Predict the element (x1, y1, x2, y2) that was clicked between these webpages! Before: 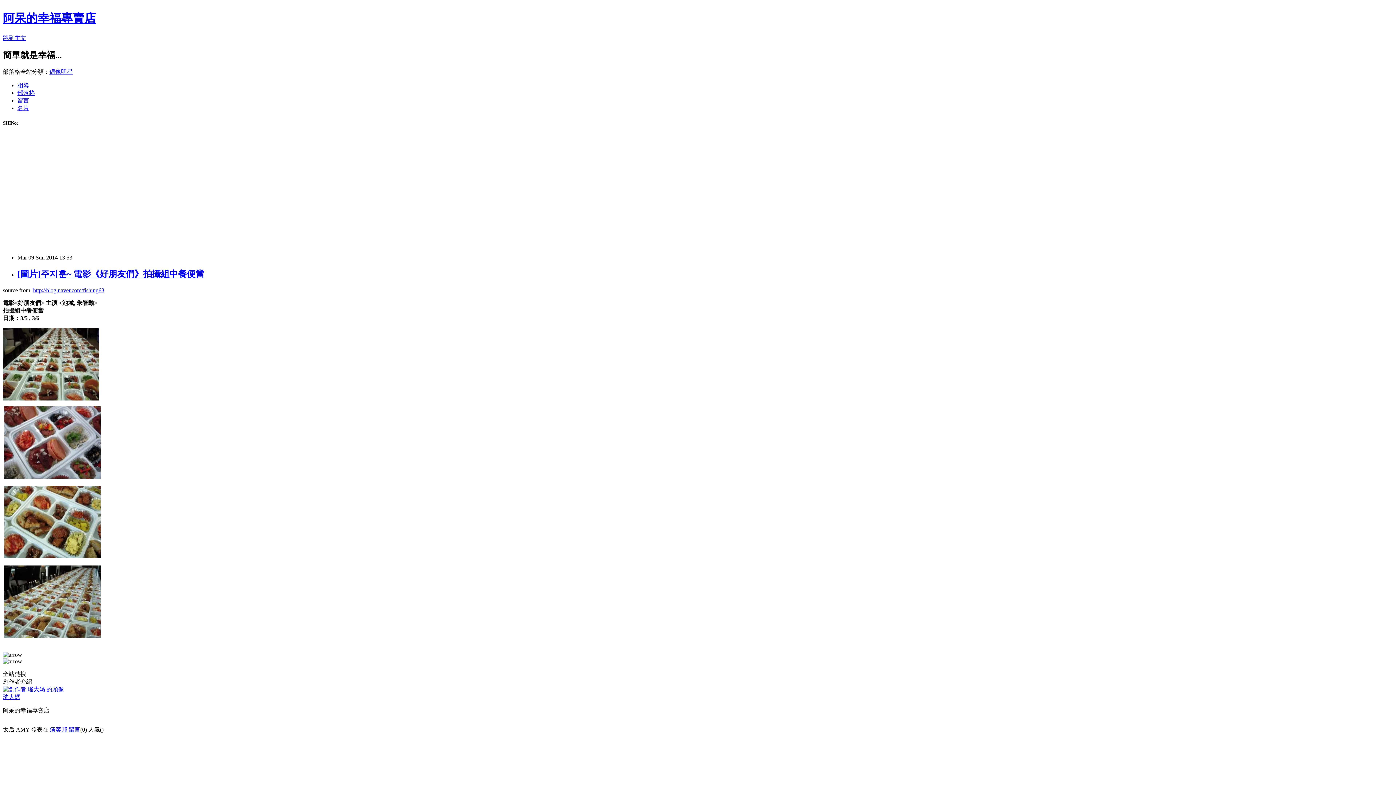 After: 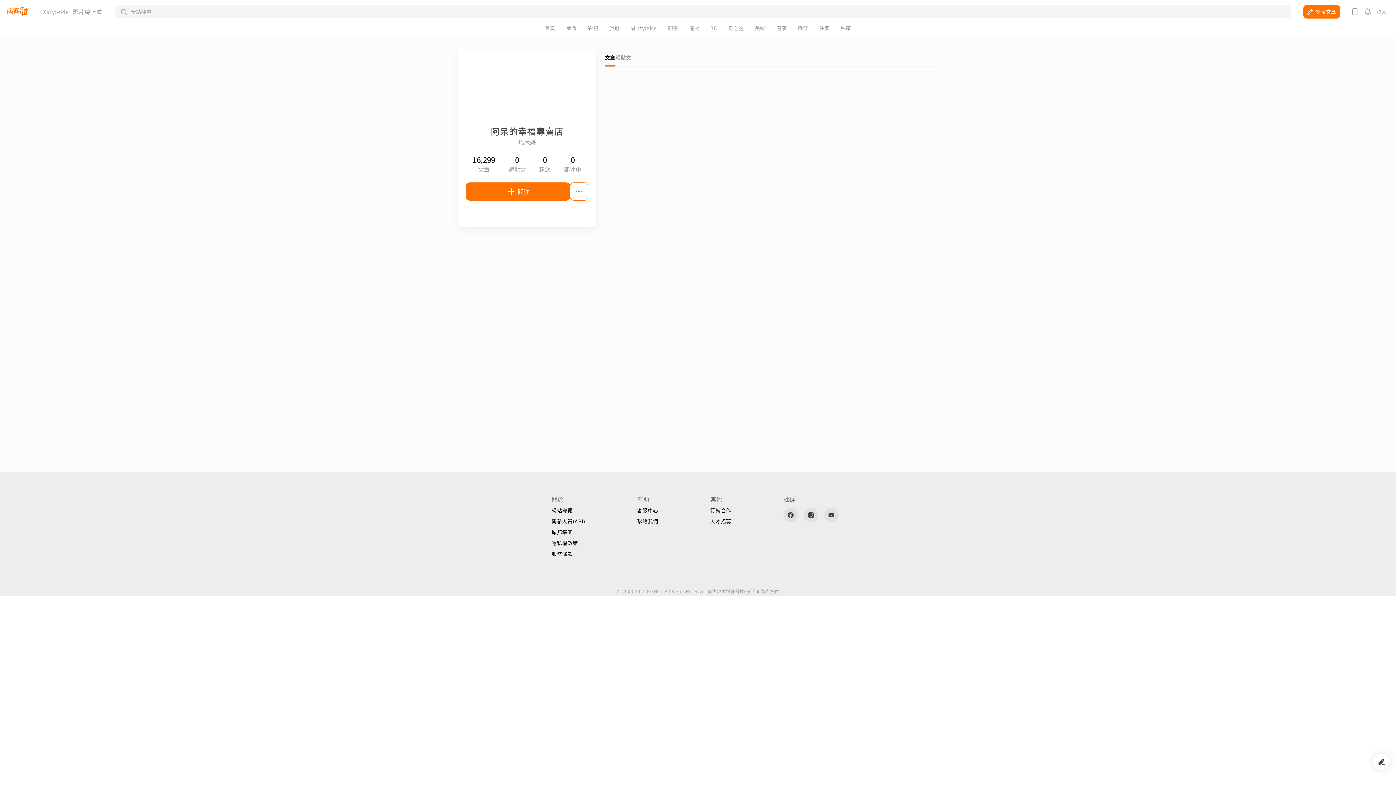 Action: bbox: (2, 694, 20, 700) label: 瑤大媽